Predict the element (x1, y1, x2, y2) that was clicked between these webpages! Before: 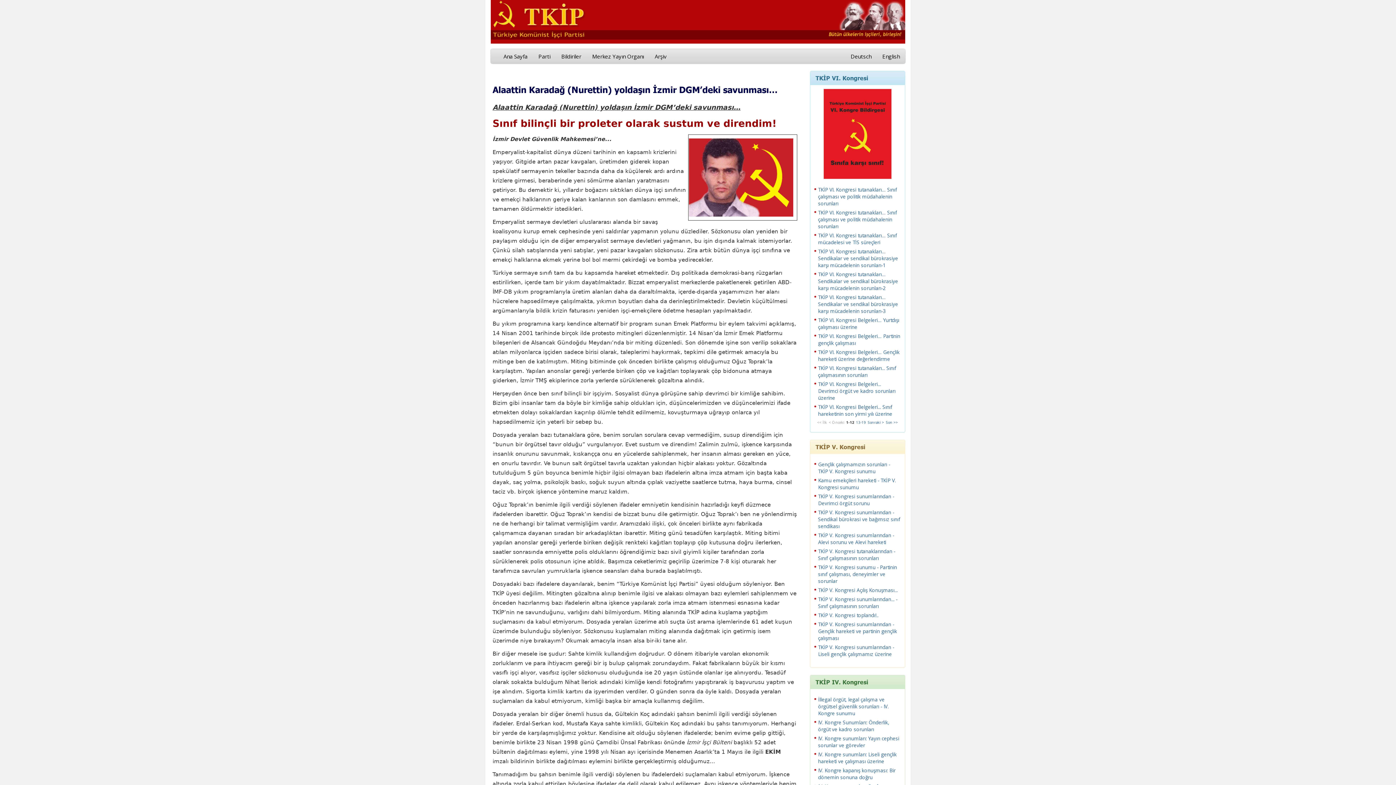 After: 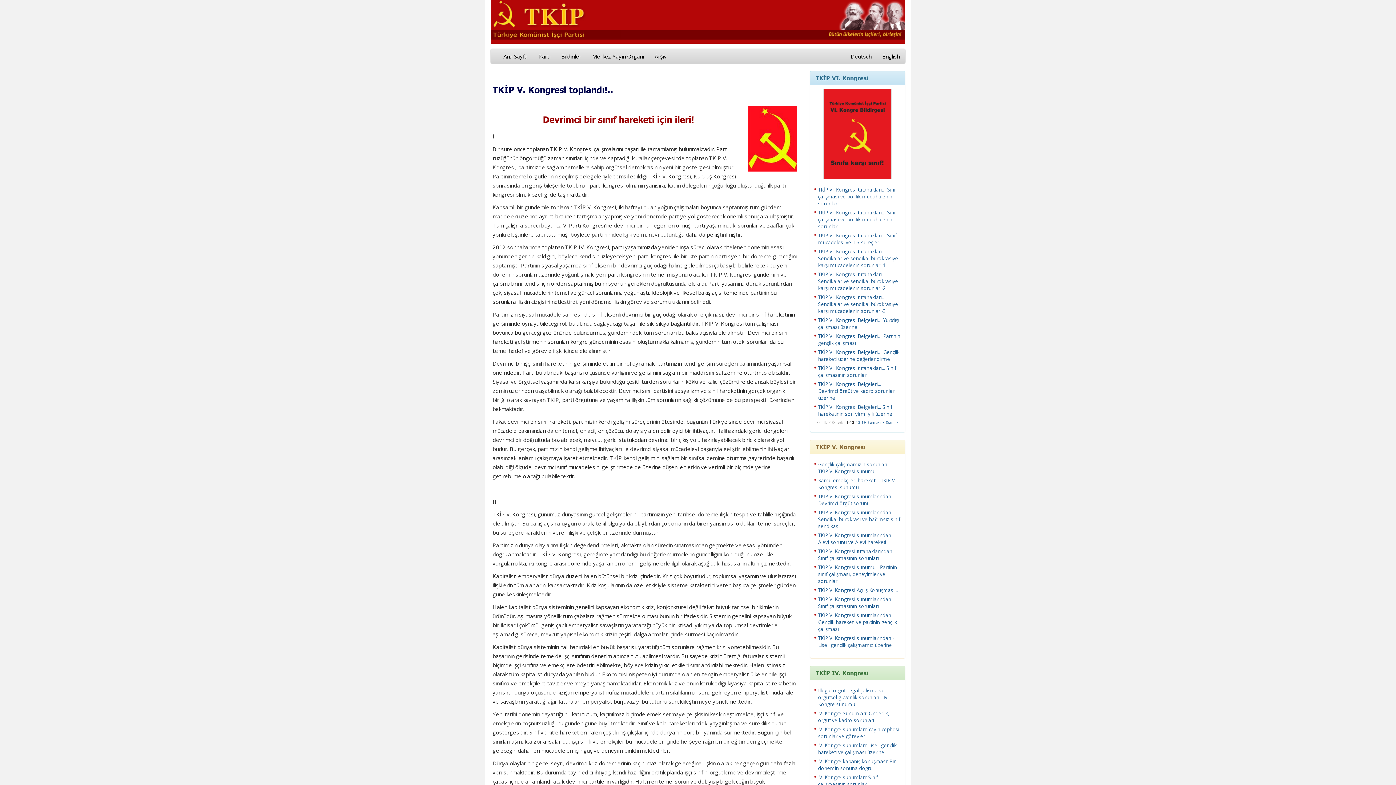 Action: bbox: (818, 612, 878, 619) label: TKİP V. Kongresi toplandı!..